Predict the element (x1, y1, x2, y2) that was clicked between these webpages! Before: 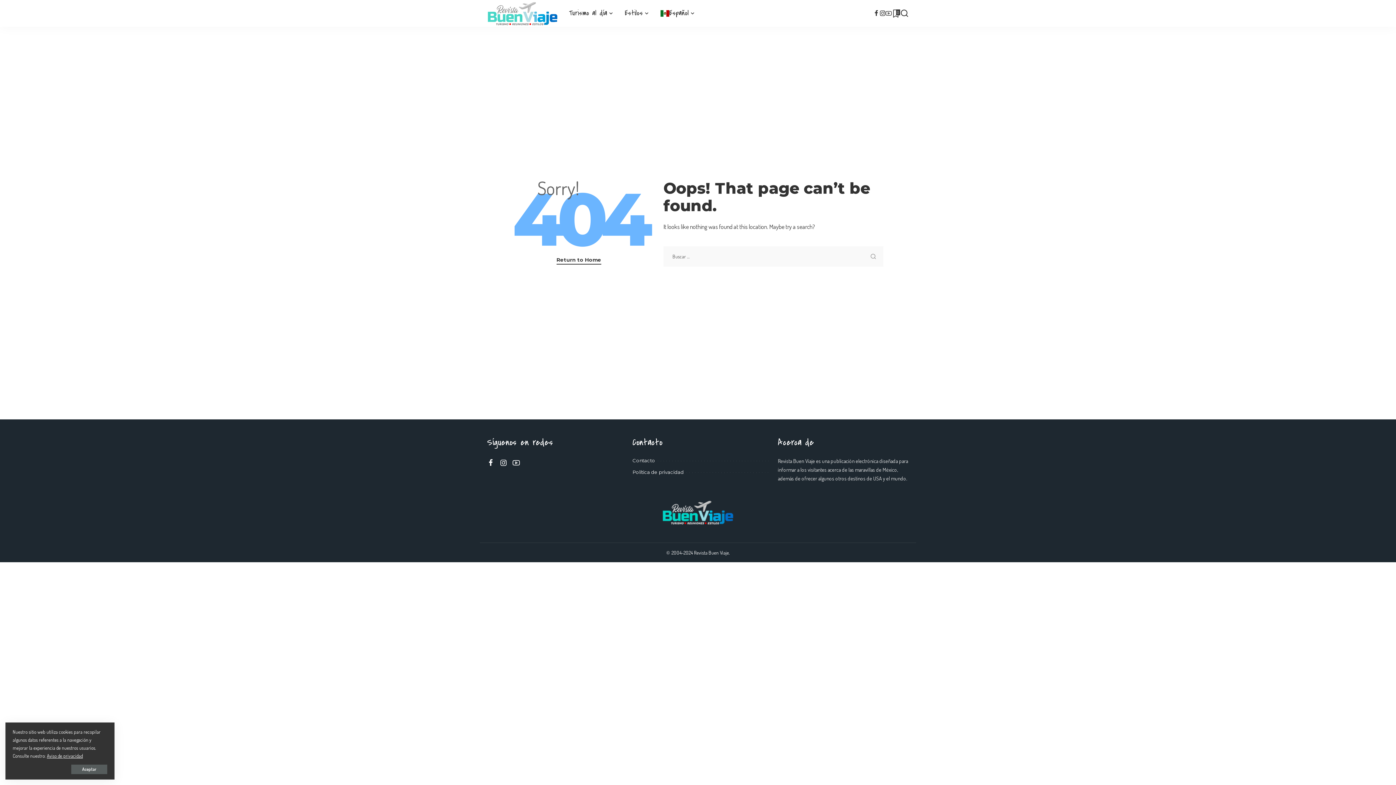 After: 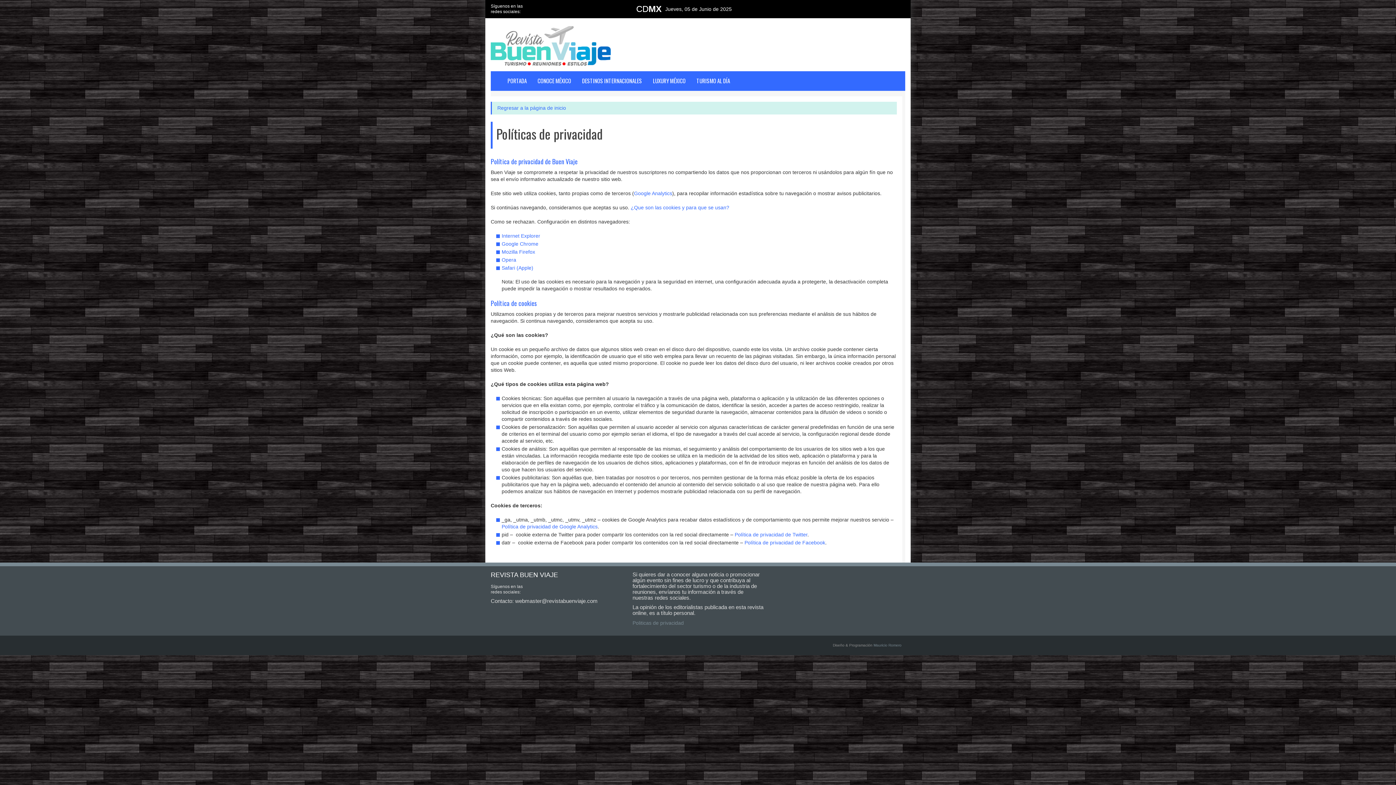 Action: bbox: (632, 469, 683, 475) label: Política de privacidad